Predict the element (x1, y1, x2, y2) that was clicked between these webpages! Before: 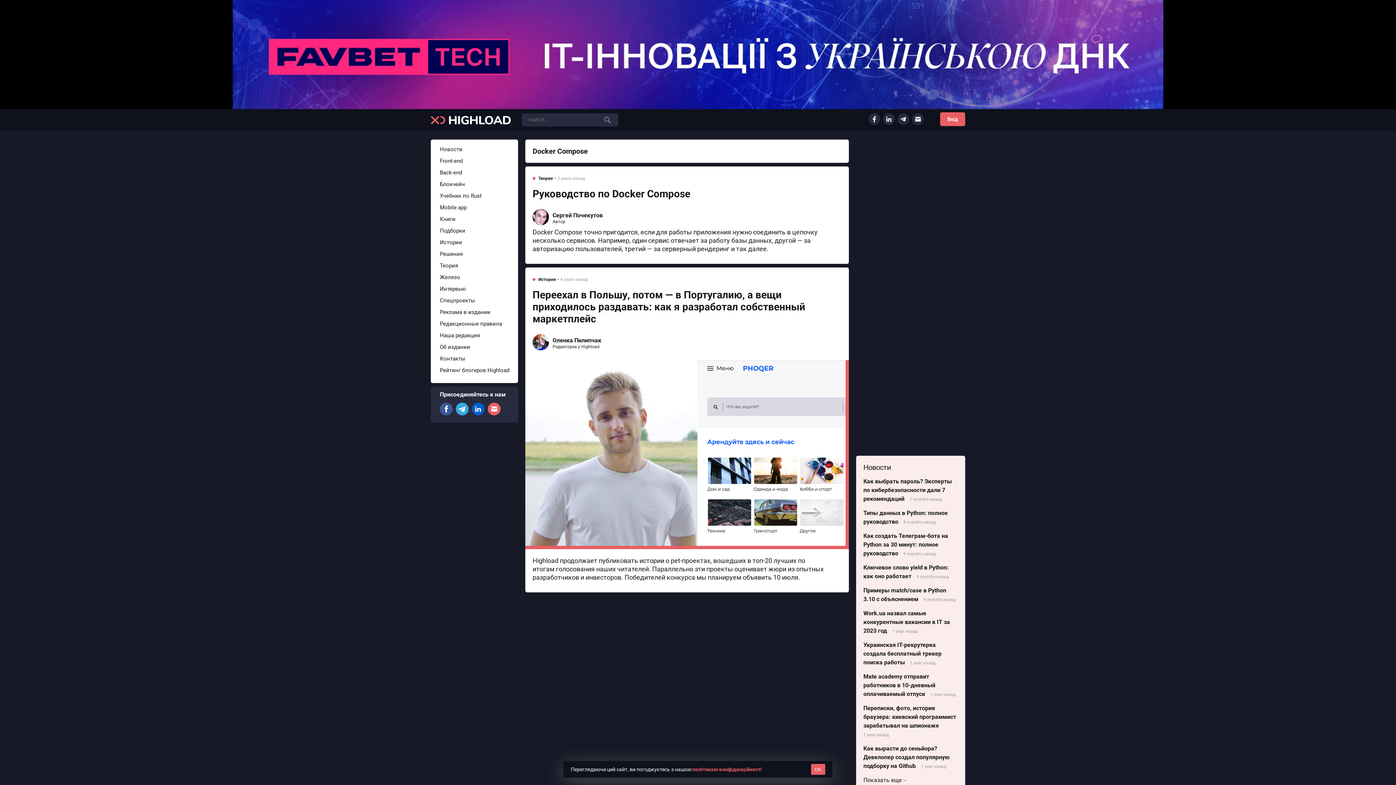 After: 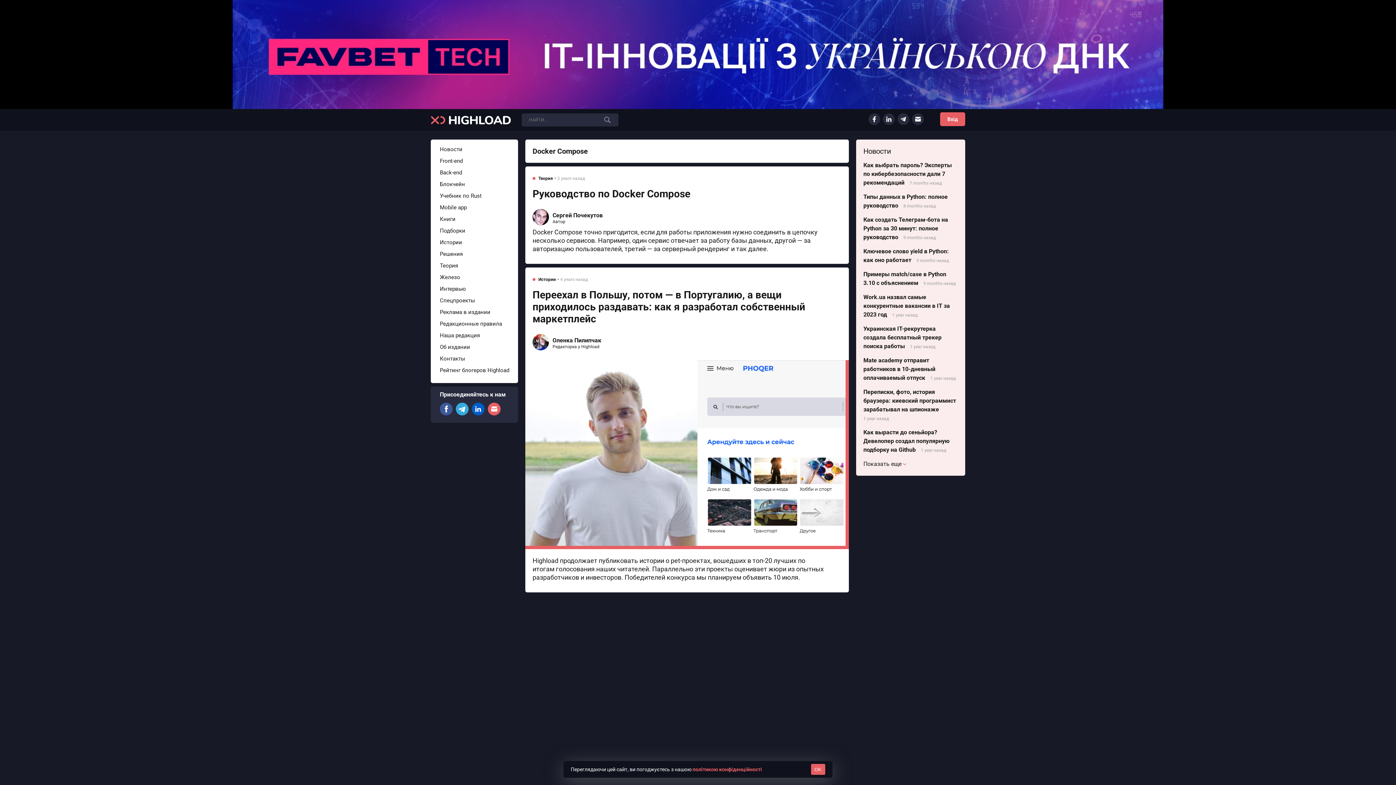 Action: bbox: (440, 405, 454, 412)